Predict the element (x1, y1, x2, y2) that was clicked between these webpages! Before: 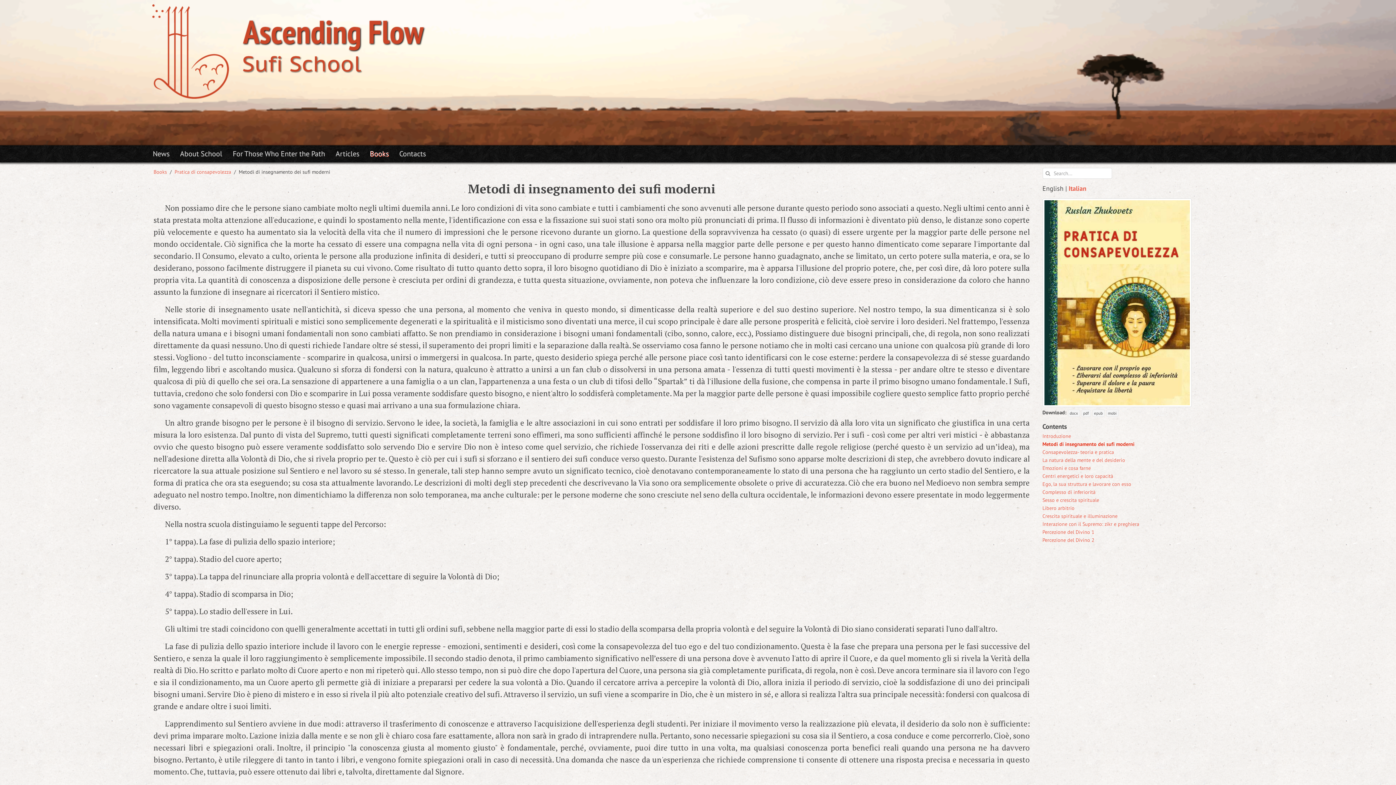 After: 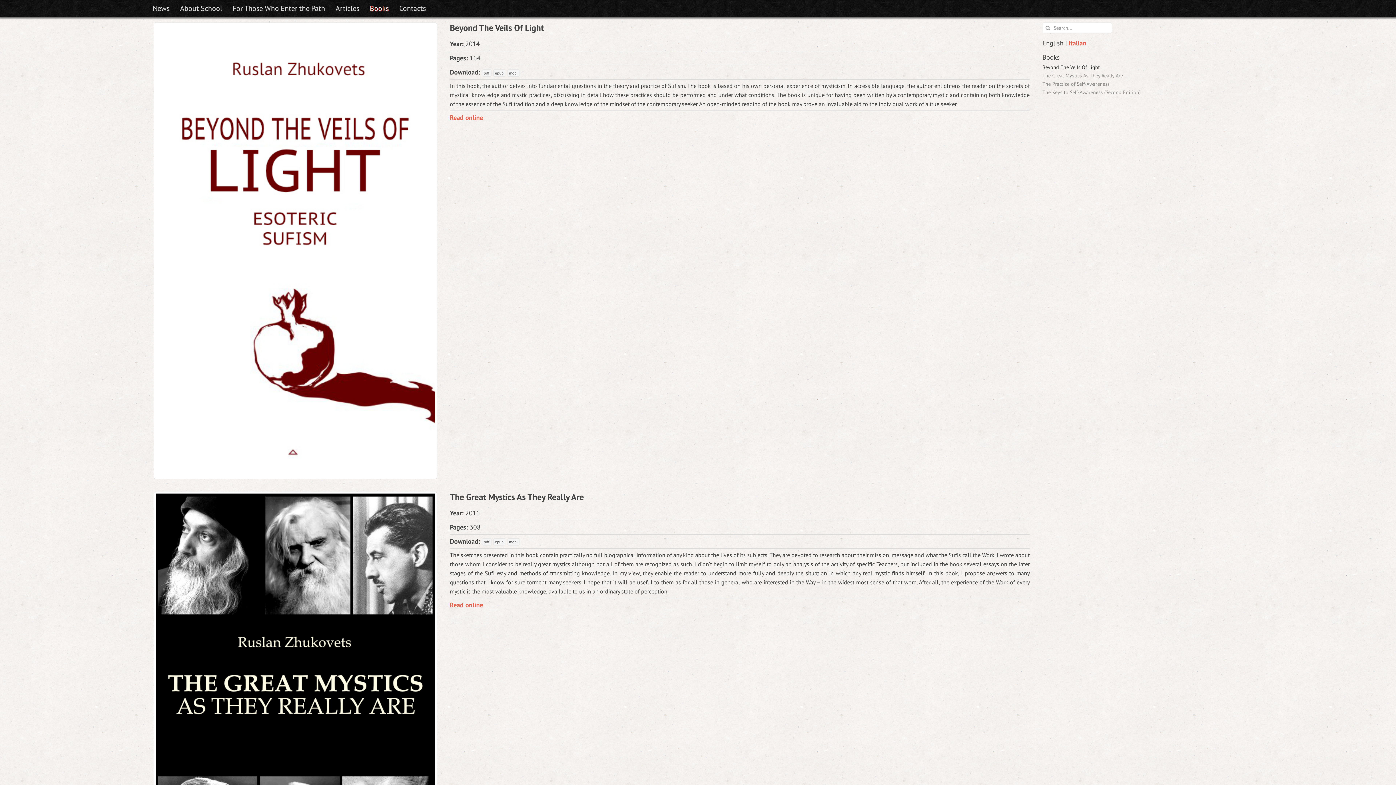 Action: bbox: (153, 168, 166, 176) label: Books